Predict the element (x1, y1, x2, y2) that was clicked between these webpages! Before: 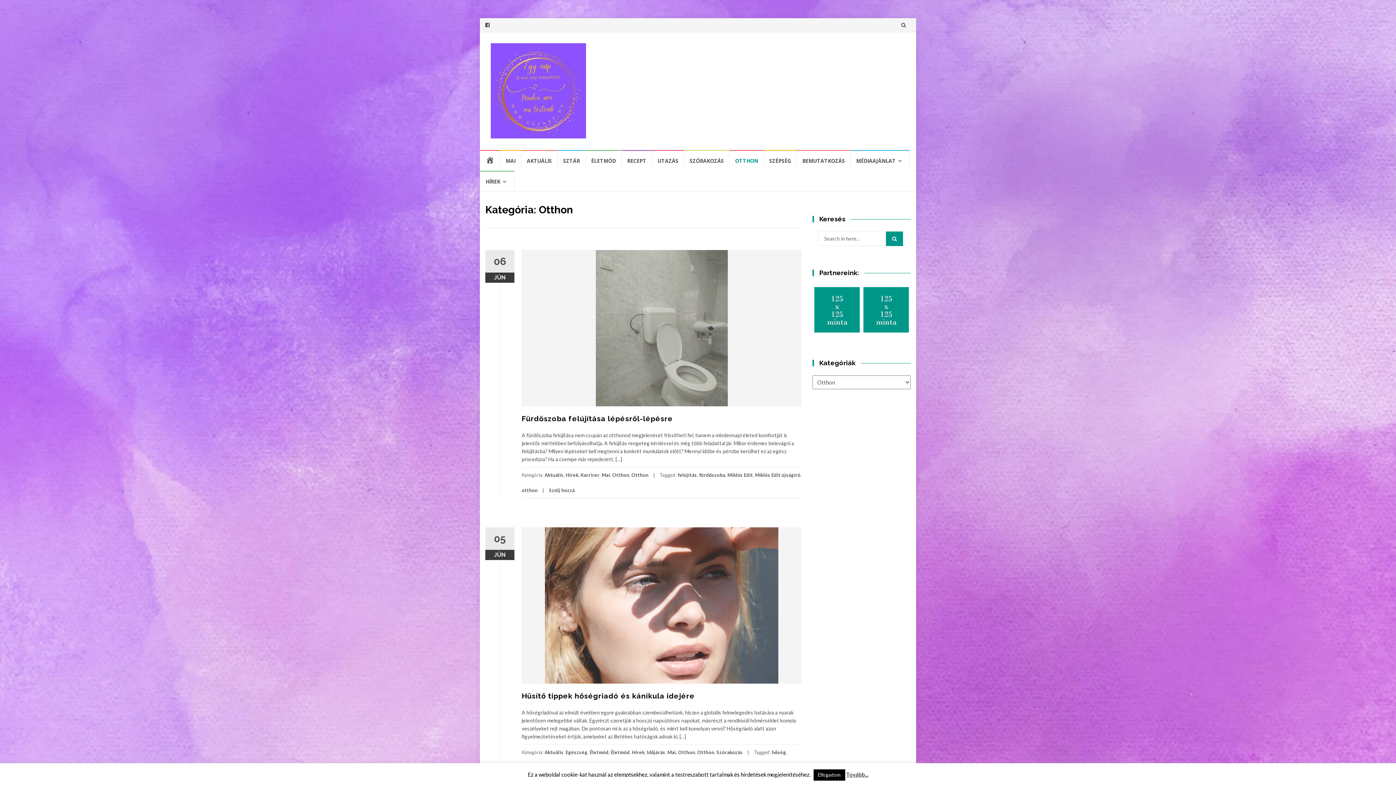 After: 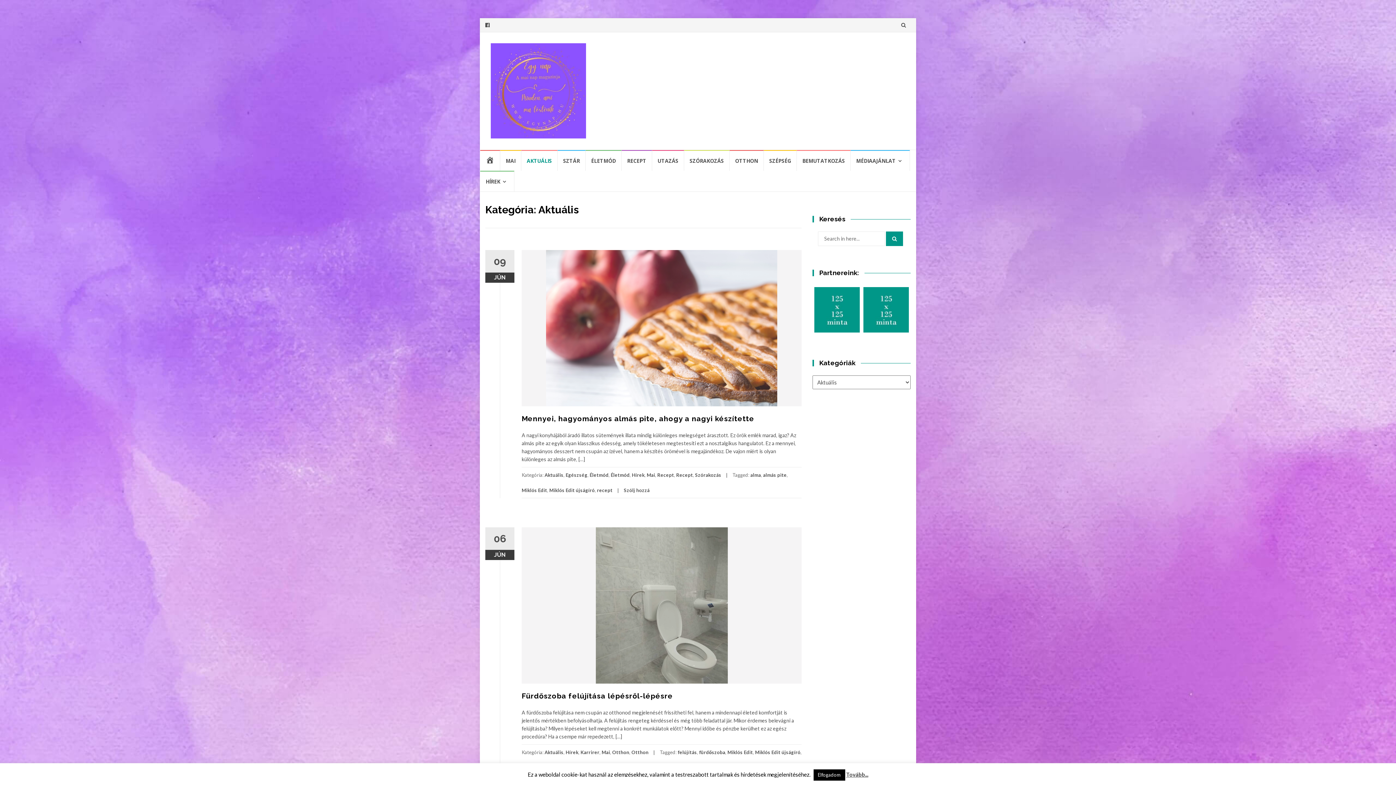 Action: label: AKTUÁLIS bbox: (521, 150, 557, 170)